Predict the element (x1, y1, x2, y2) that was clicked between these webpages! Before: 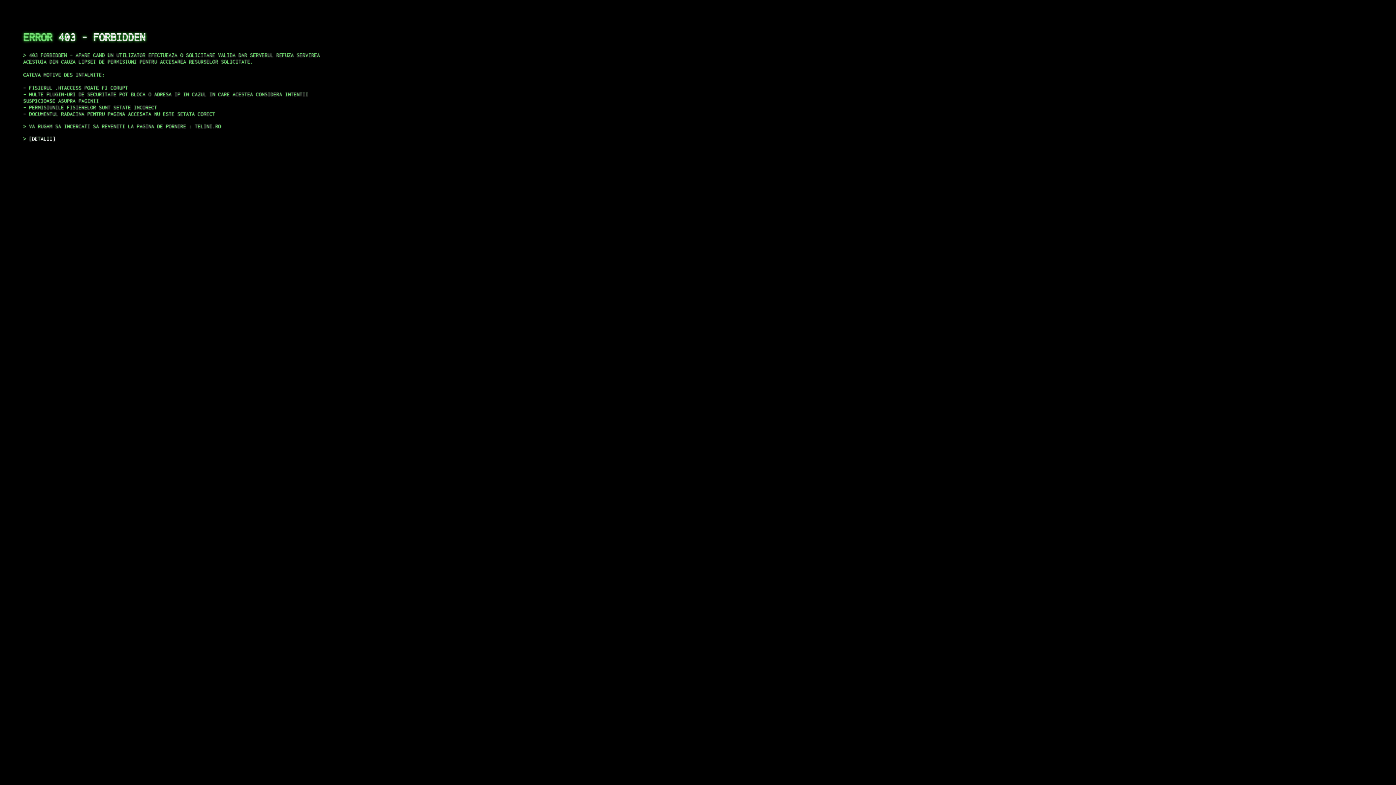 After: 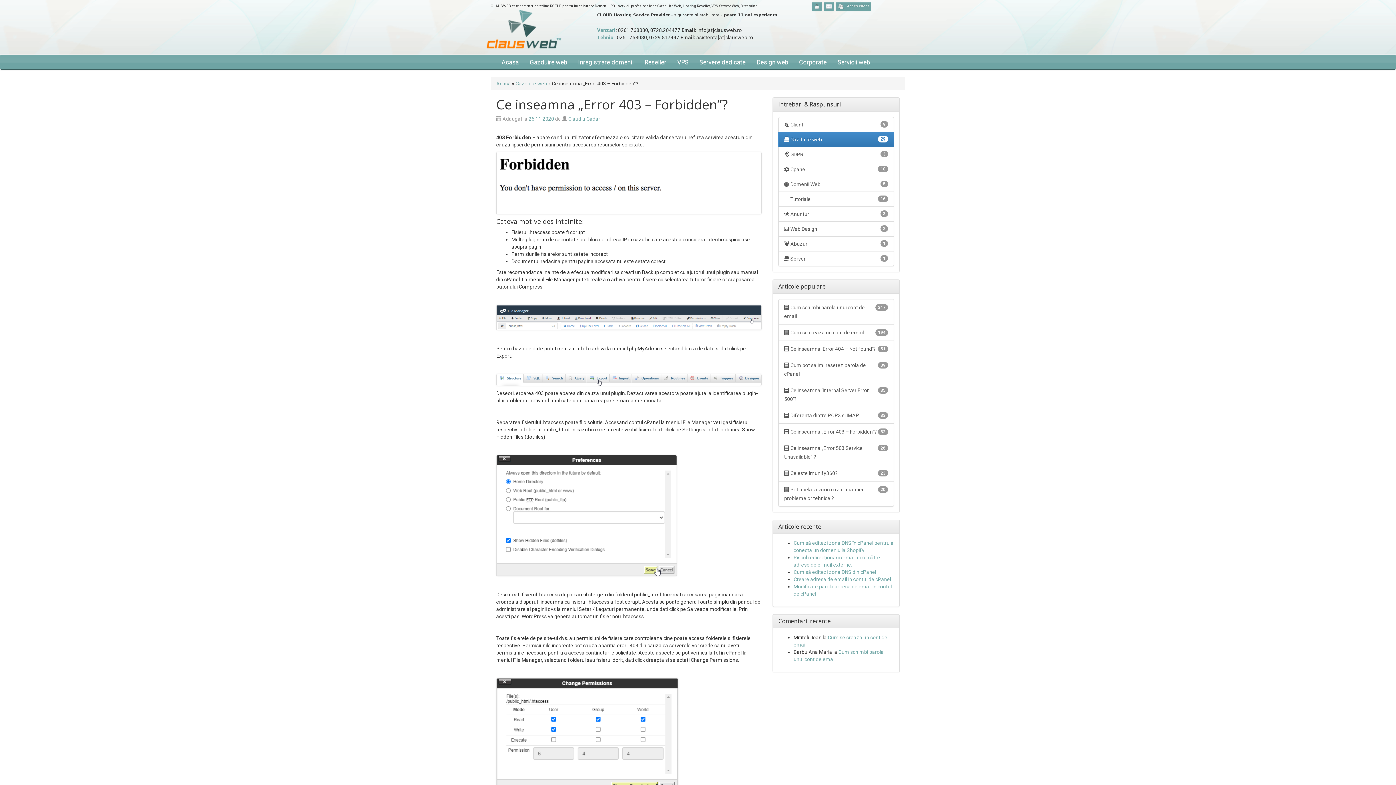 Action: label: DETALII bbox: (29, 135, 55, 141)